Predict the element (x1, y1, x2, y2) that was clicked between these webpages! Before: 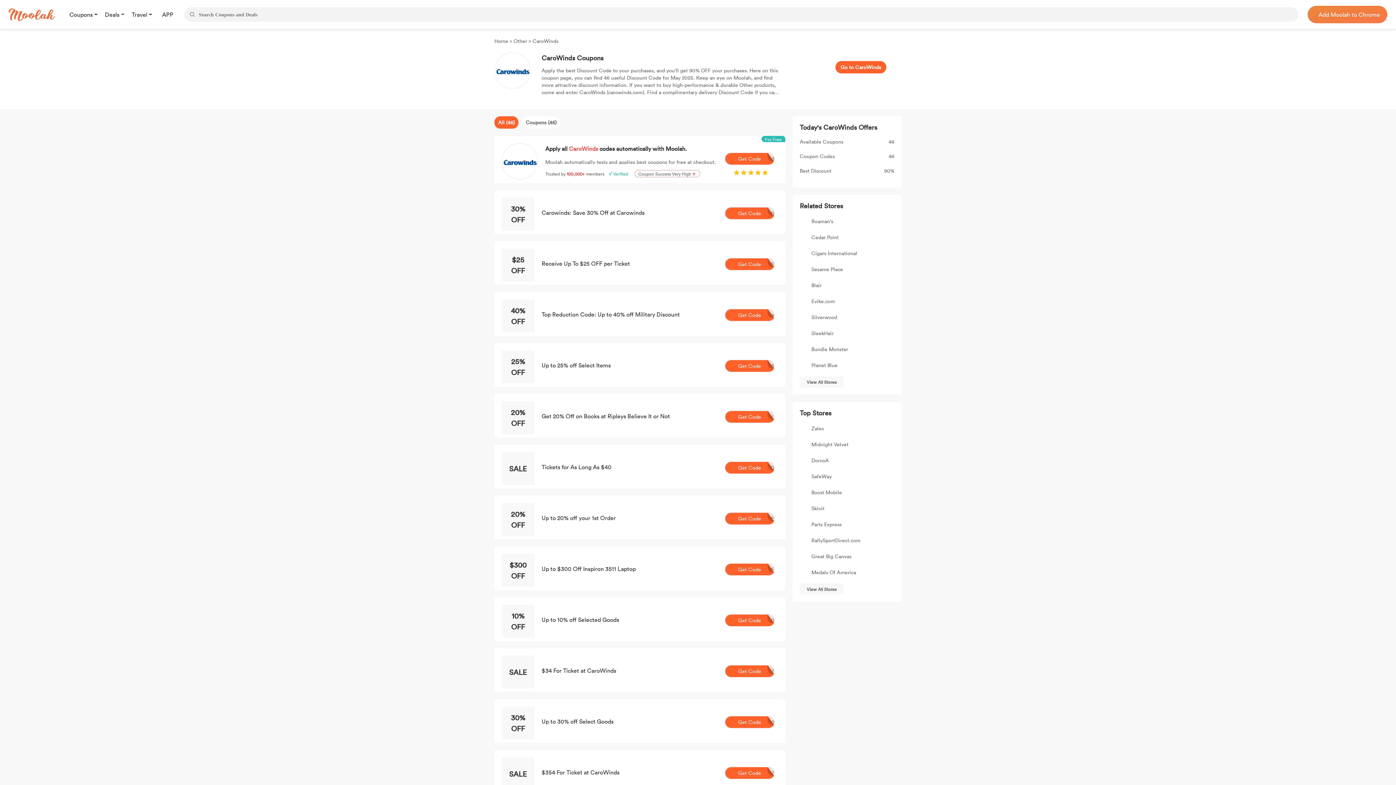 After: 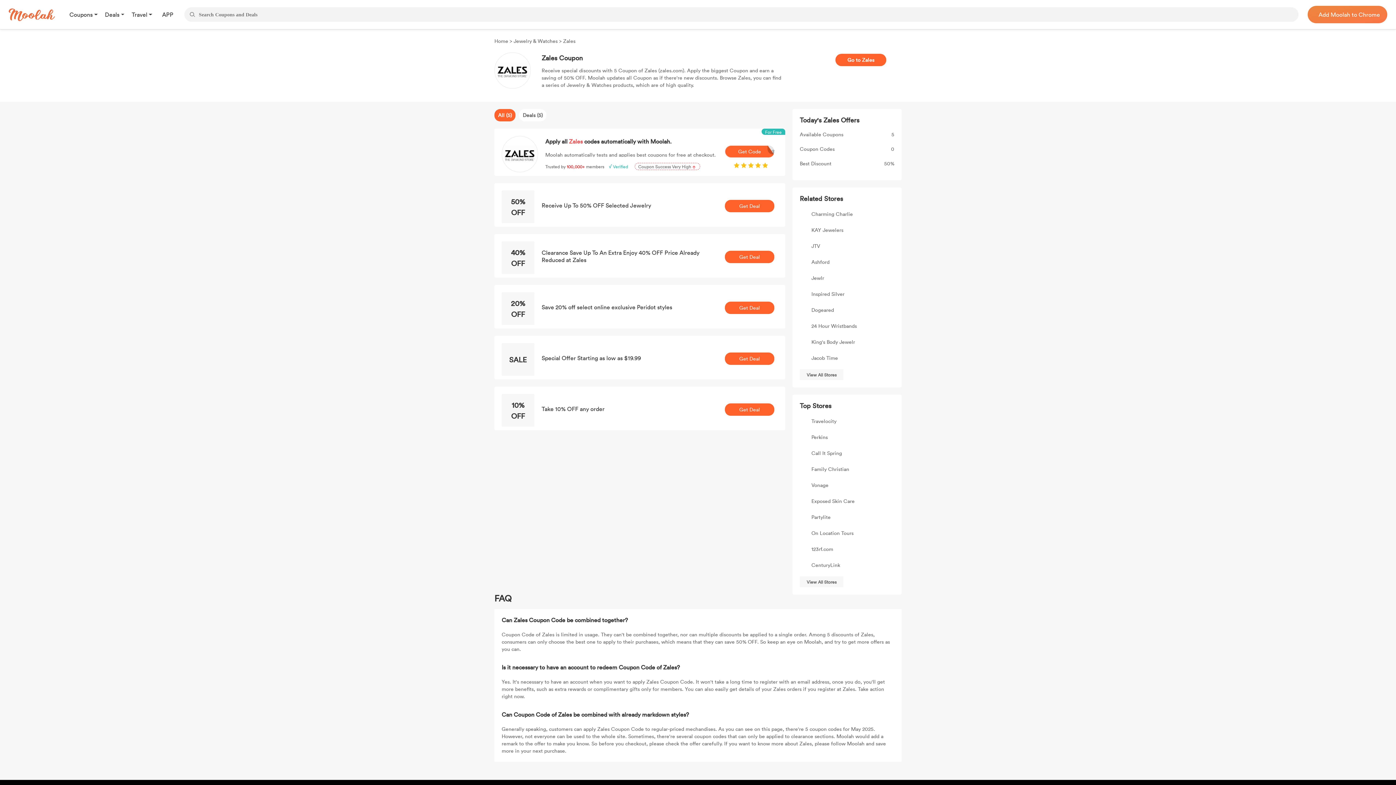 Action: bbox: (811, 425, 824, 432) label: Zales